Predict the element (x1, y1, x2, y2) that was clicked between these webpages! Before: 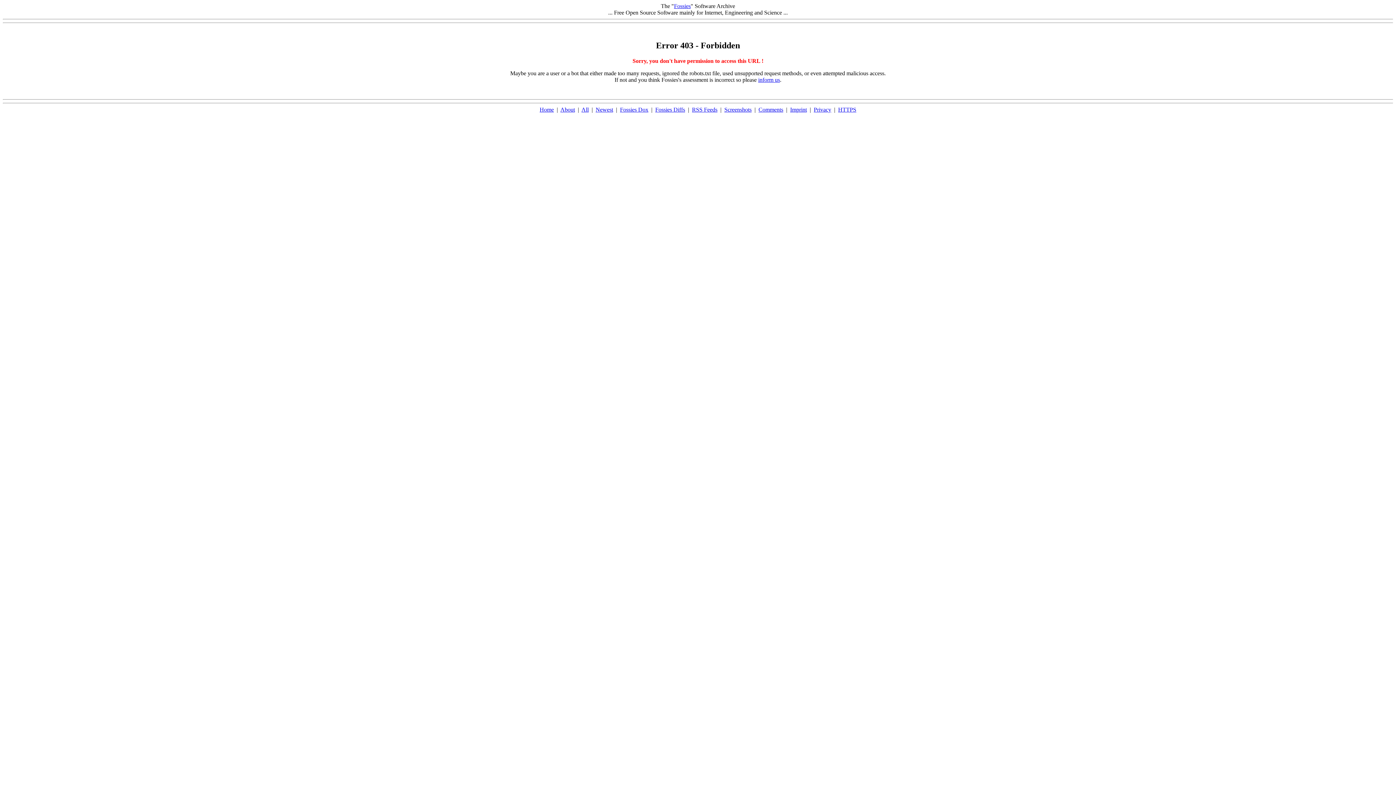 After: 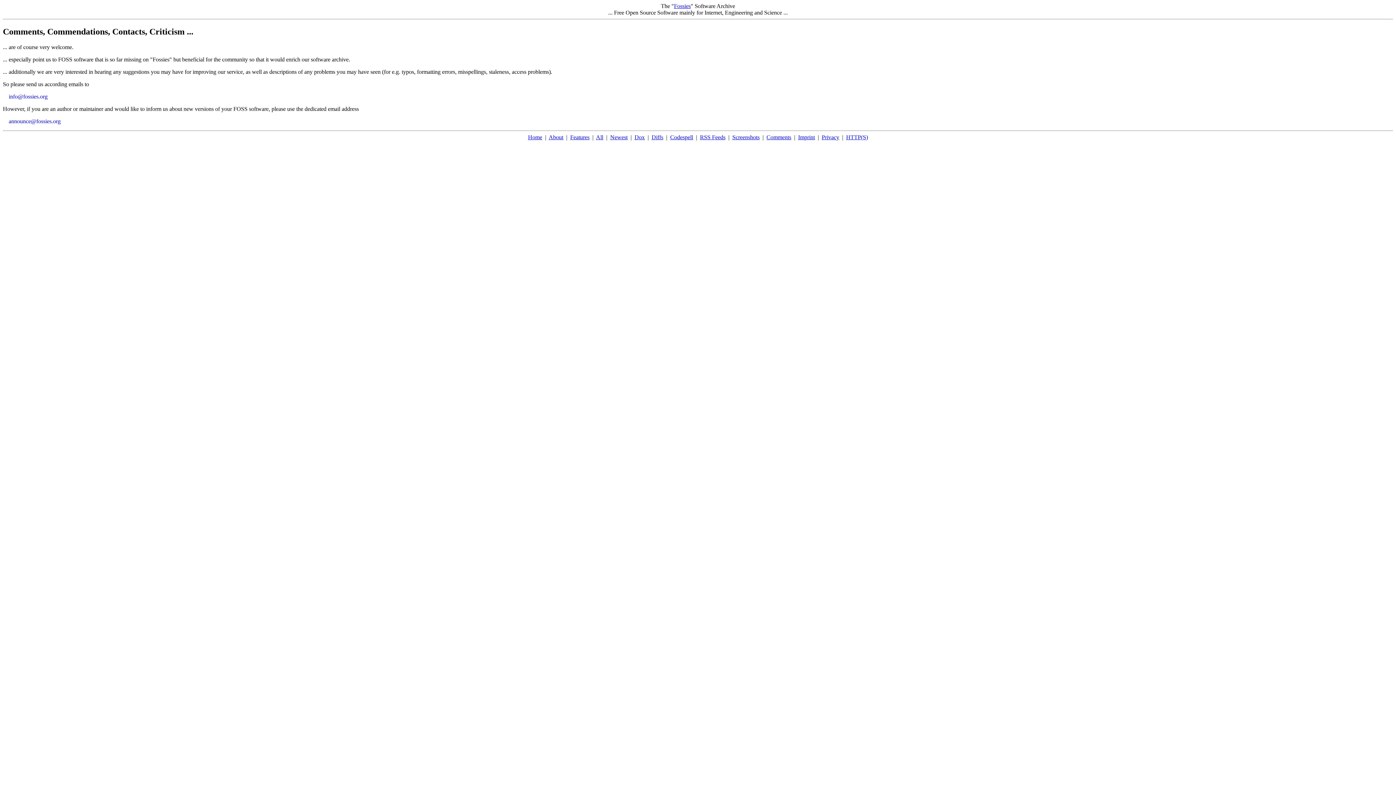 Action: bbox: (758, 106, 783, 112) label: Comments